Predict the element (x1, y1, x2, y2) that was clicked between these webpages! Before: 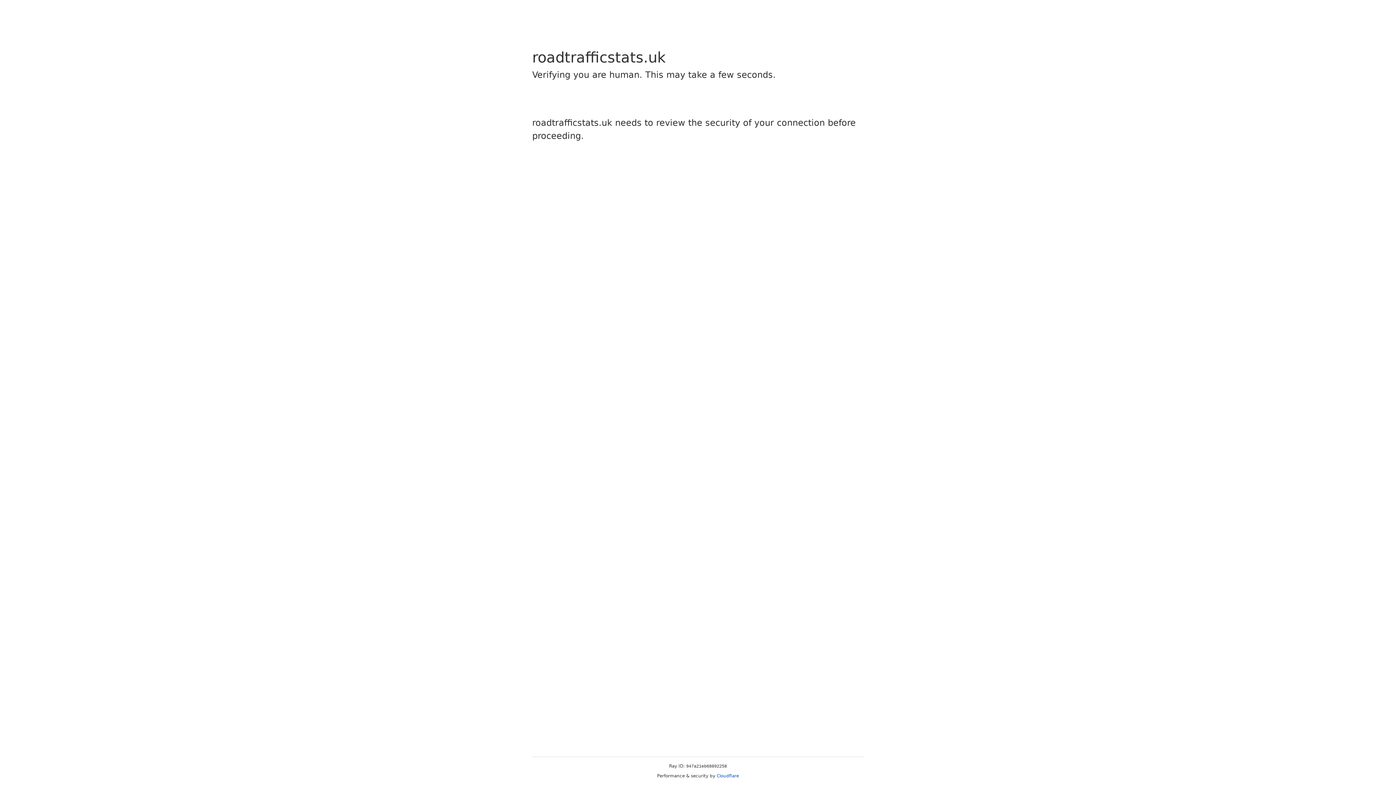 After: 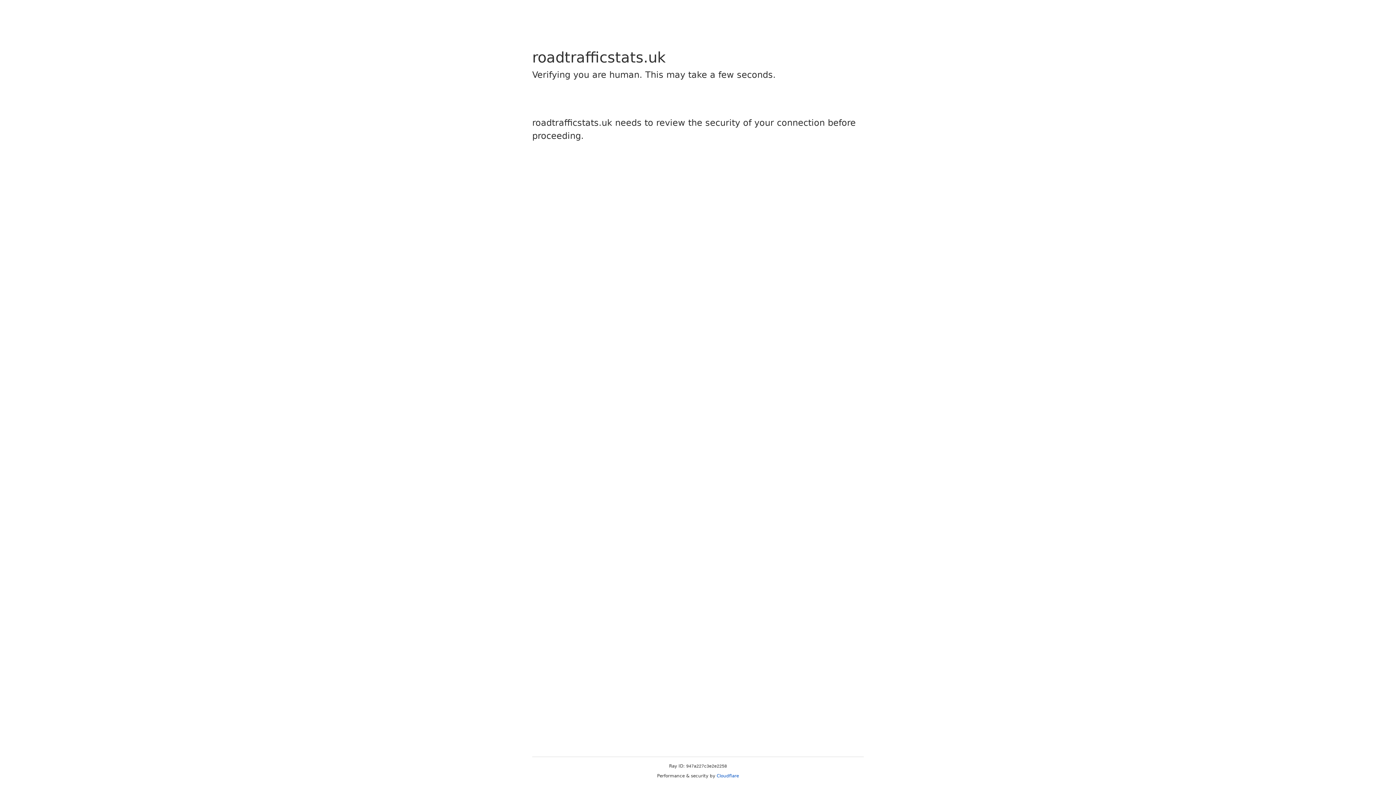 Action: label: Cloudflare bbox: (716, 773, 739, 778)